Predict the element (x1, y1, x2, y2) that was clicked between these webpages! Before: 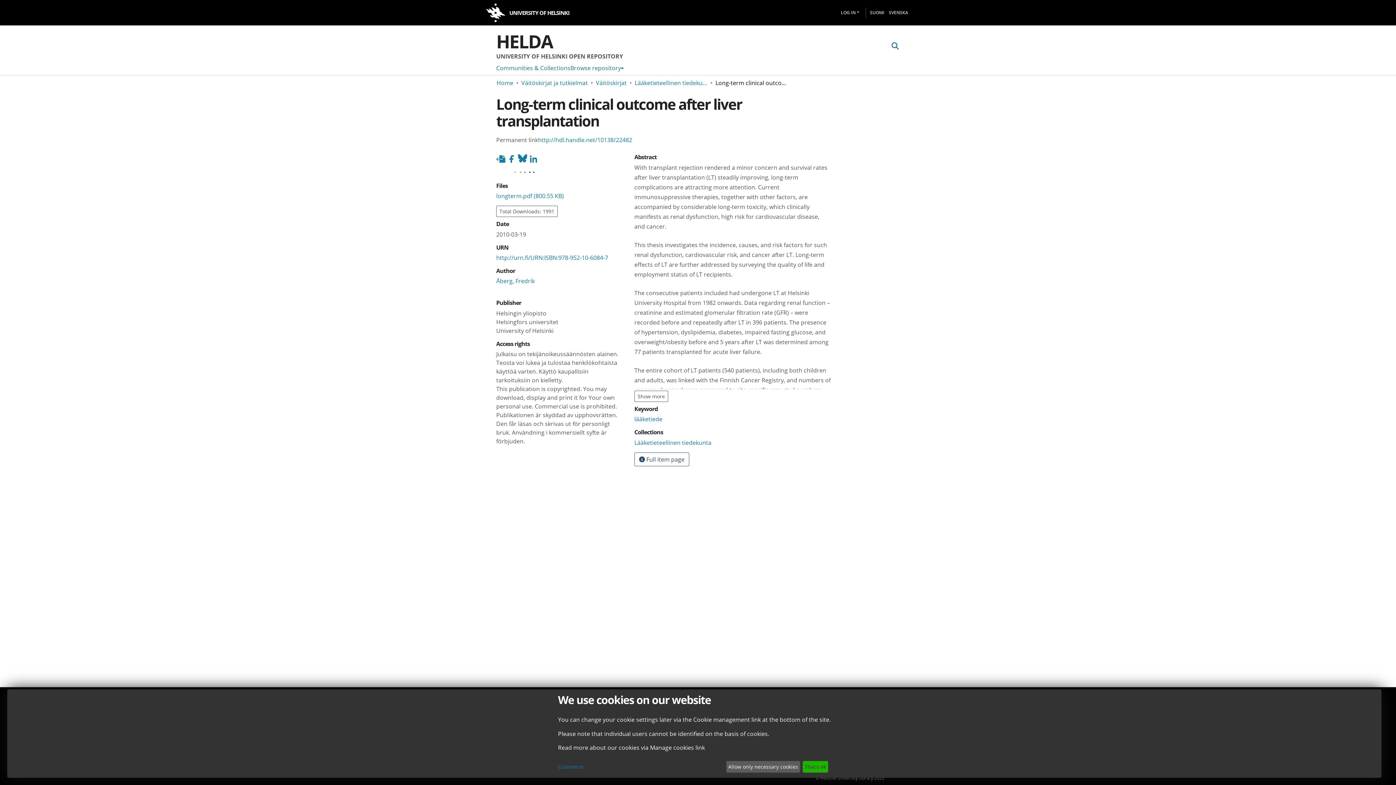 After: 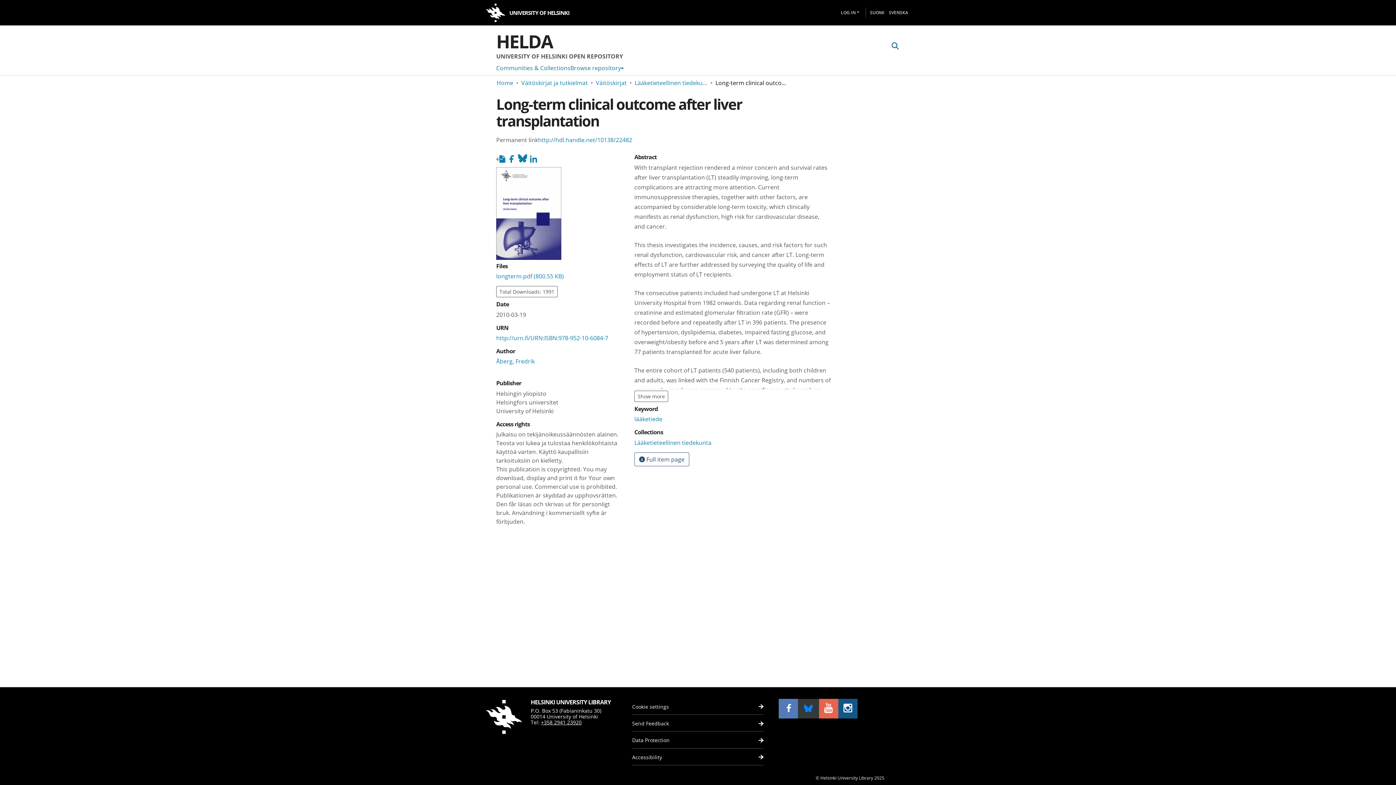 Action: label: That's ok bbox: (802, 761, 828, 773)